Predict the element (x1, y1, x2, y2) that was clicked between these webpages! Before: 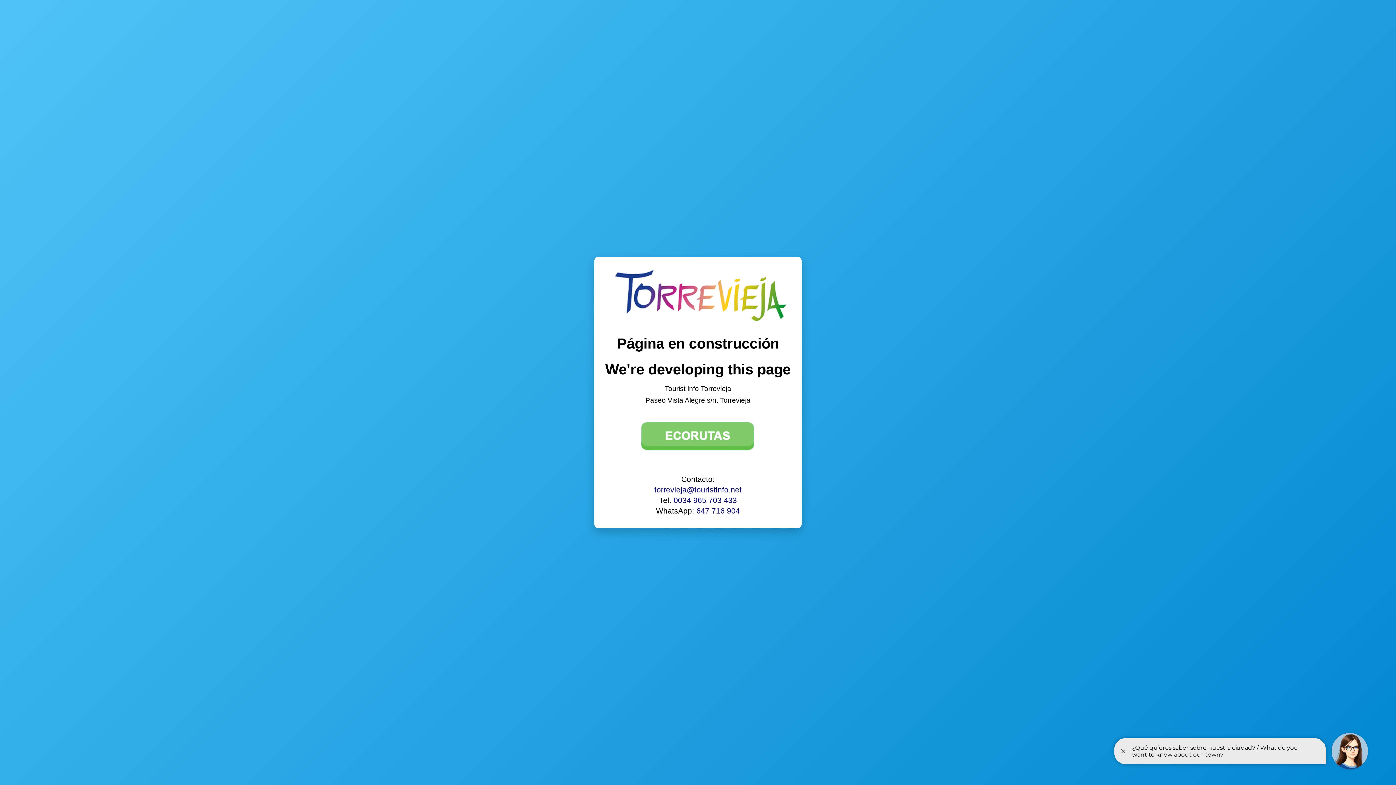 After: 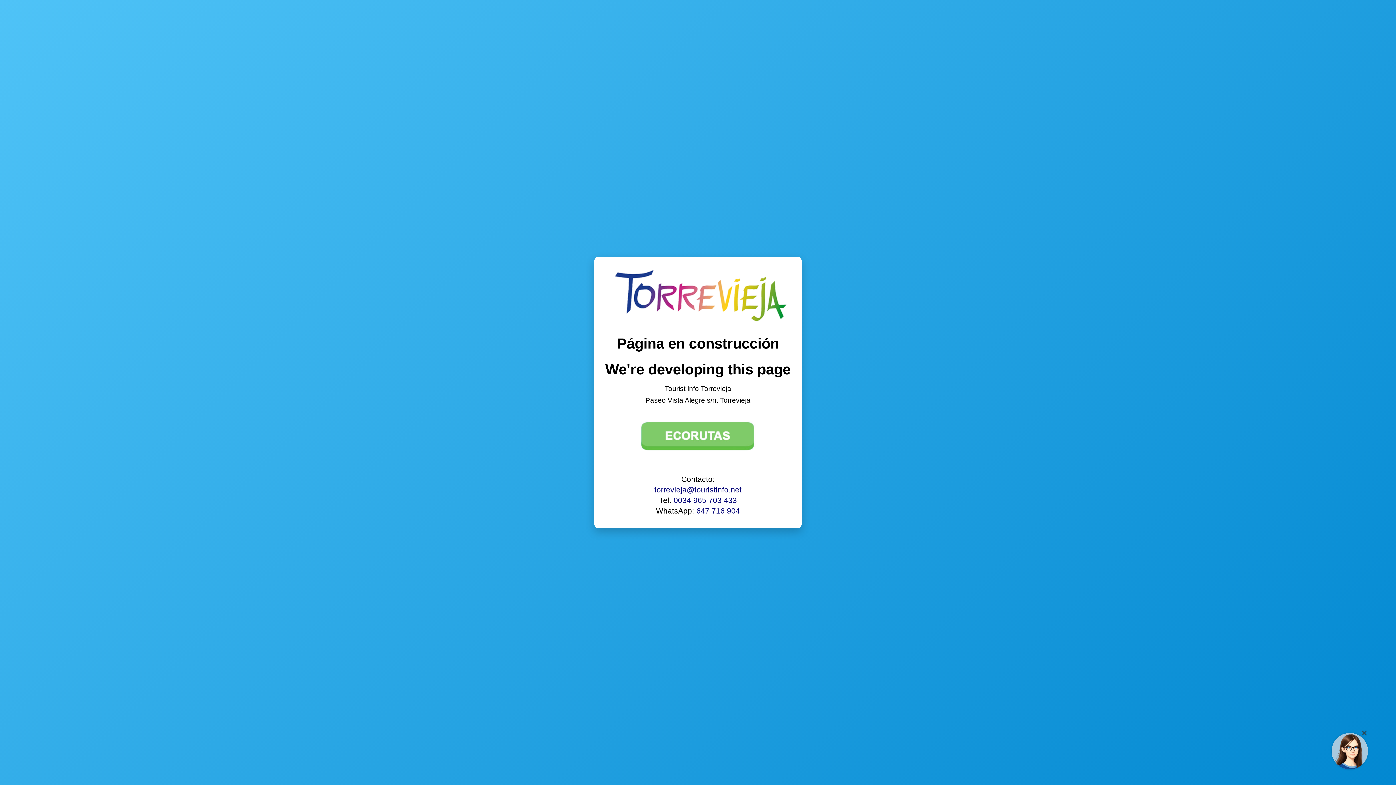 Action: label: 0034 965 703 433 bbox: (673, 496, 737, 504)